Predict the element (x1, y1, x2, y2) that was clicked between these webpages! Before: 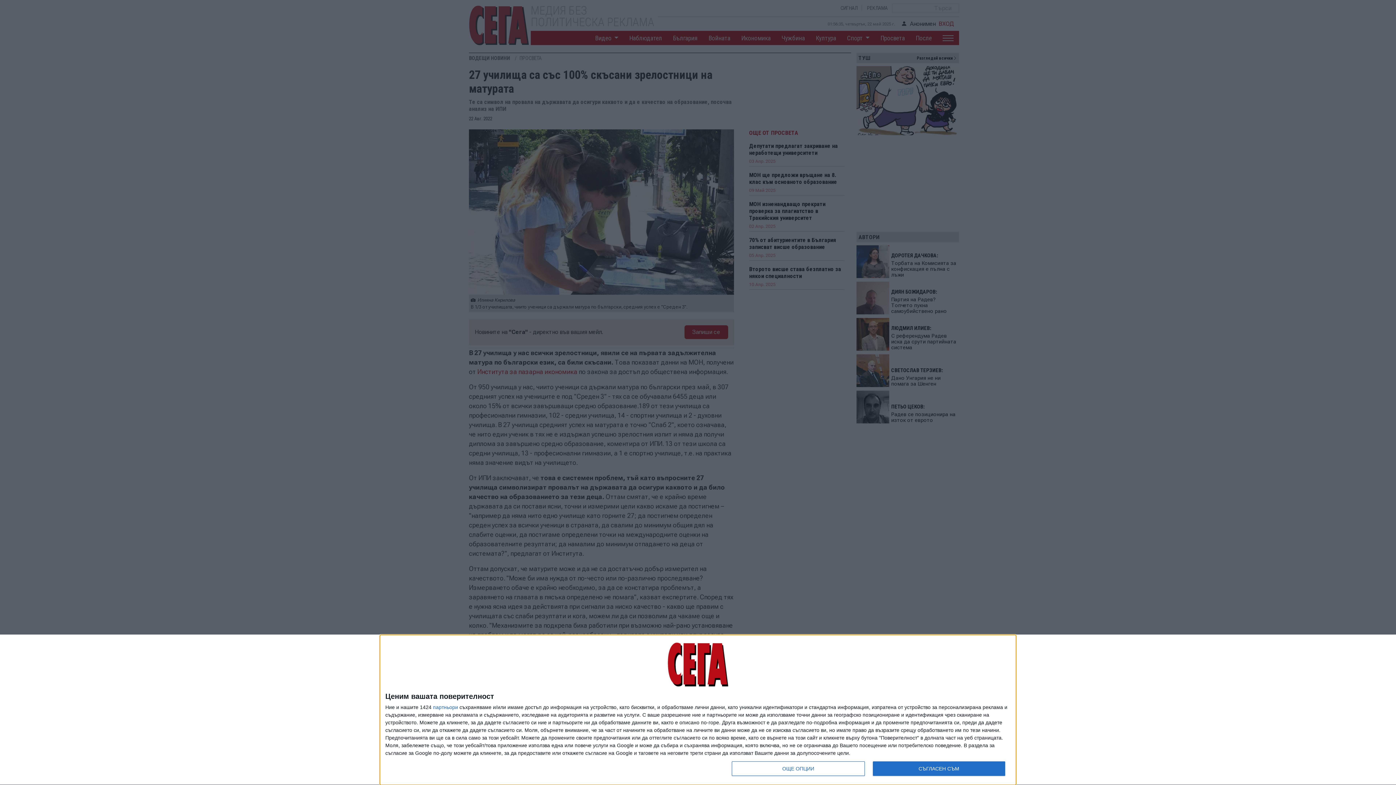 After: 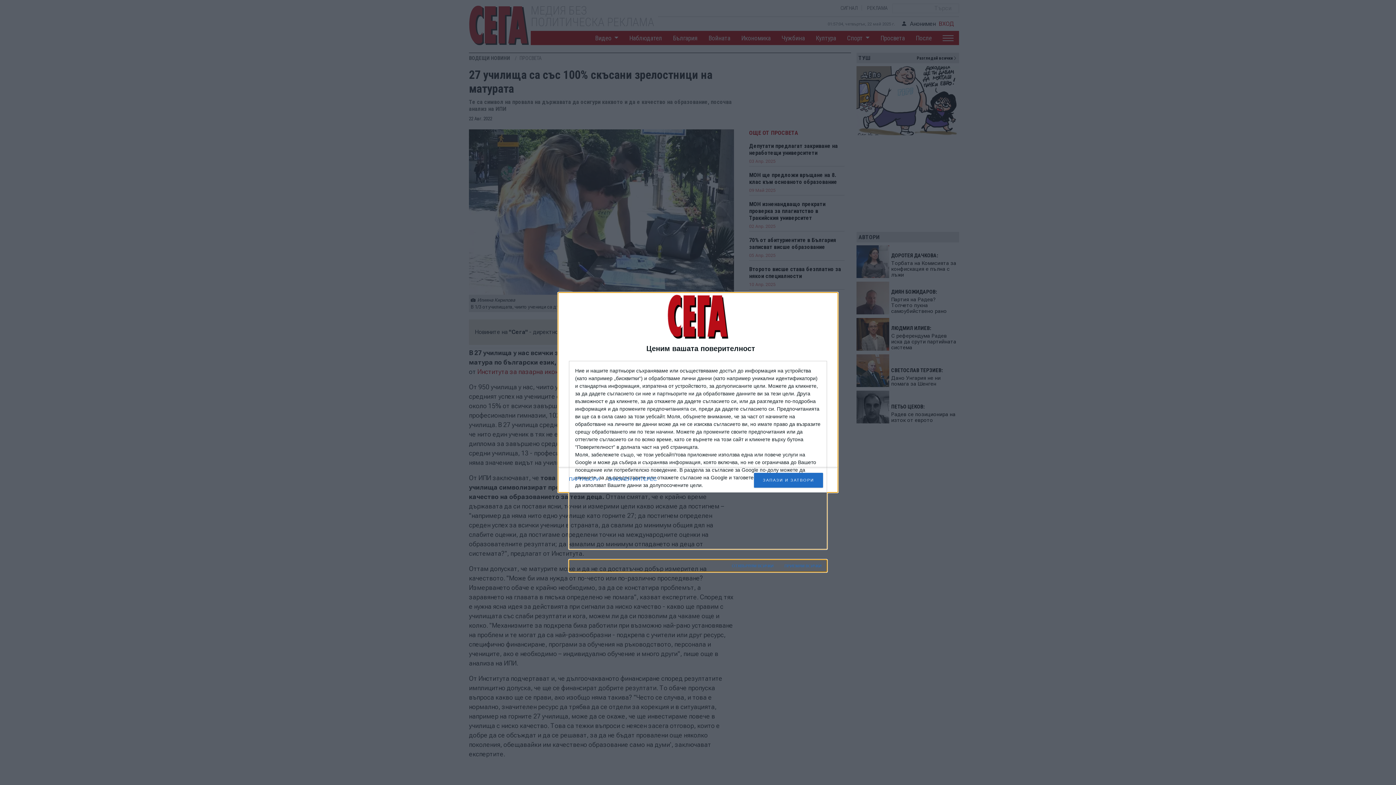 Action: label: ОЩЕ ОПЦИИ bbox: (732, 761, 864, 776)